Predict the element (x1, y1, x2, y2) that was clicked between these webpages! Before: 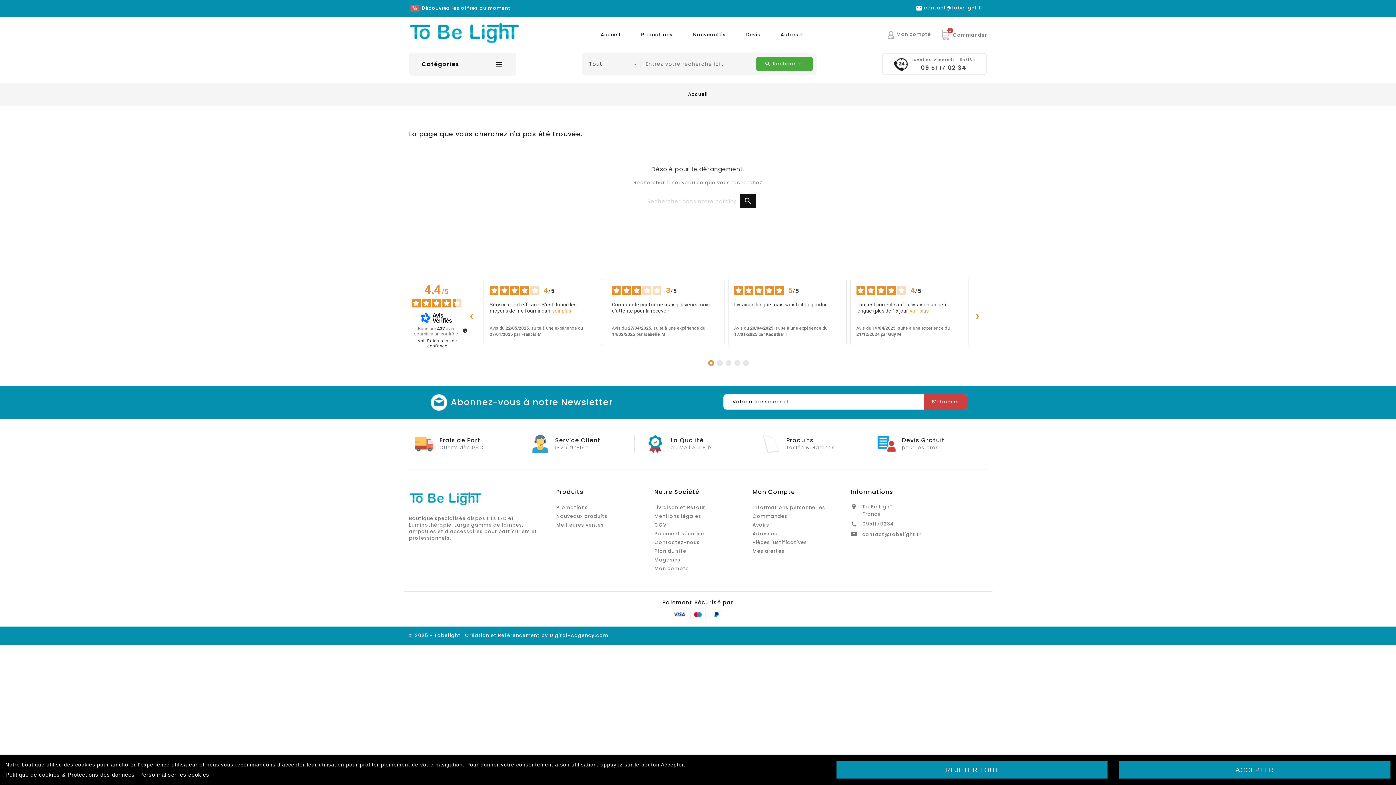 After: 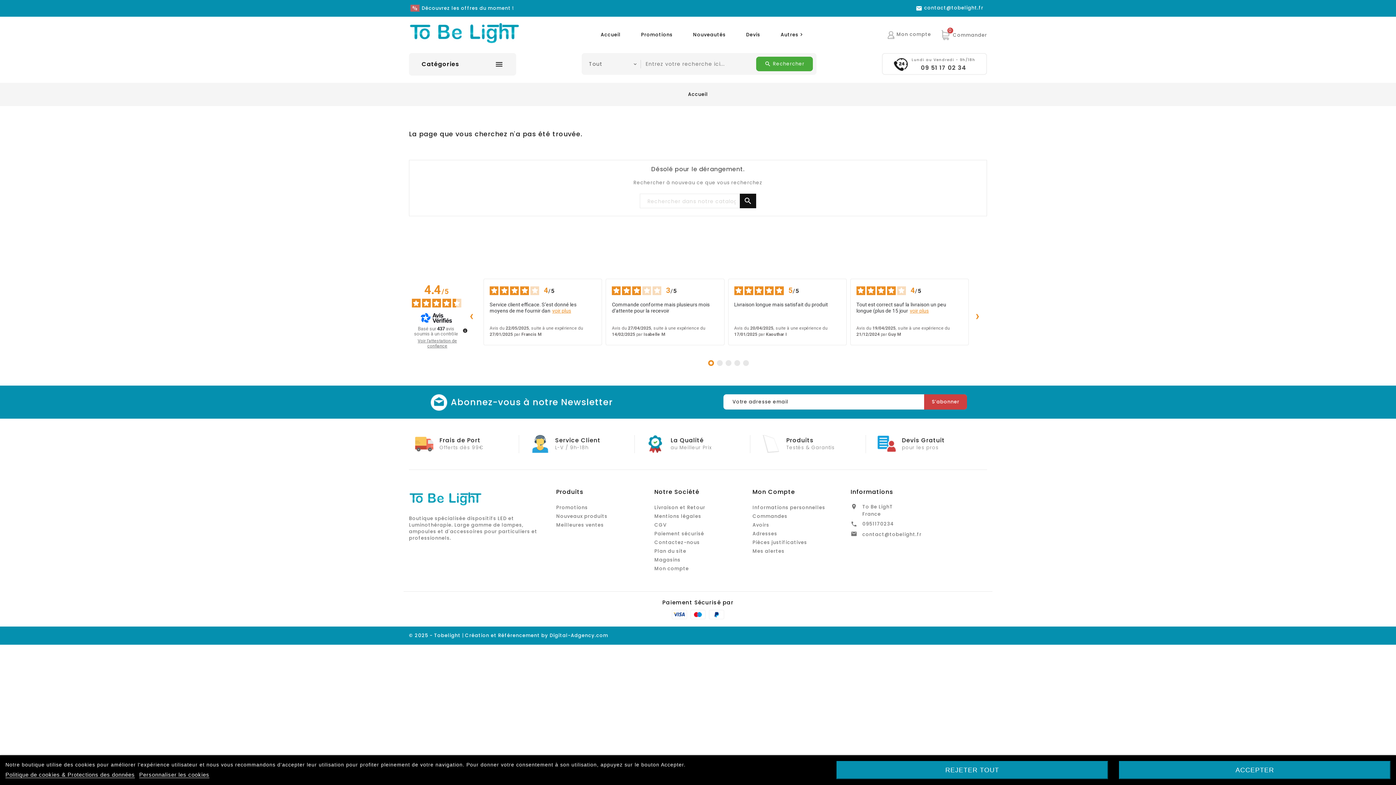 Action: bbox: (410, 338, 464, 348) label: Voir l’attestation de confiance